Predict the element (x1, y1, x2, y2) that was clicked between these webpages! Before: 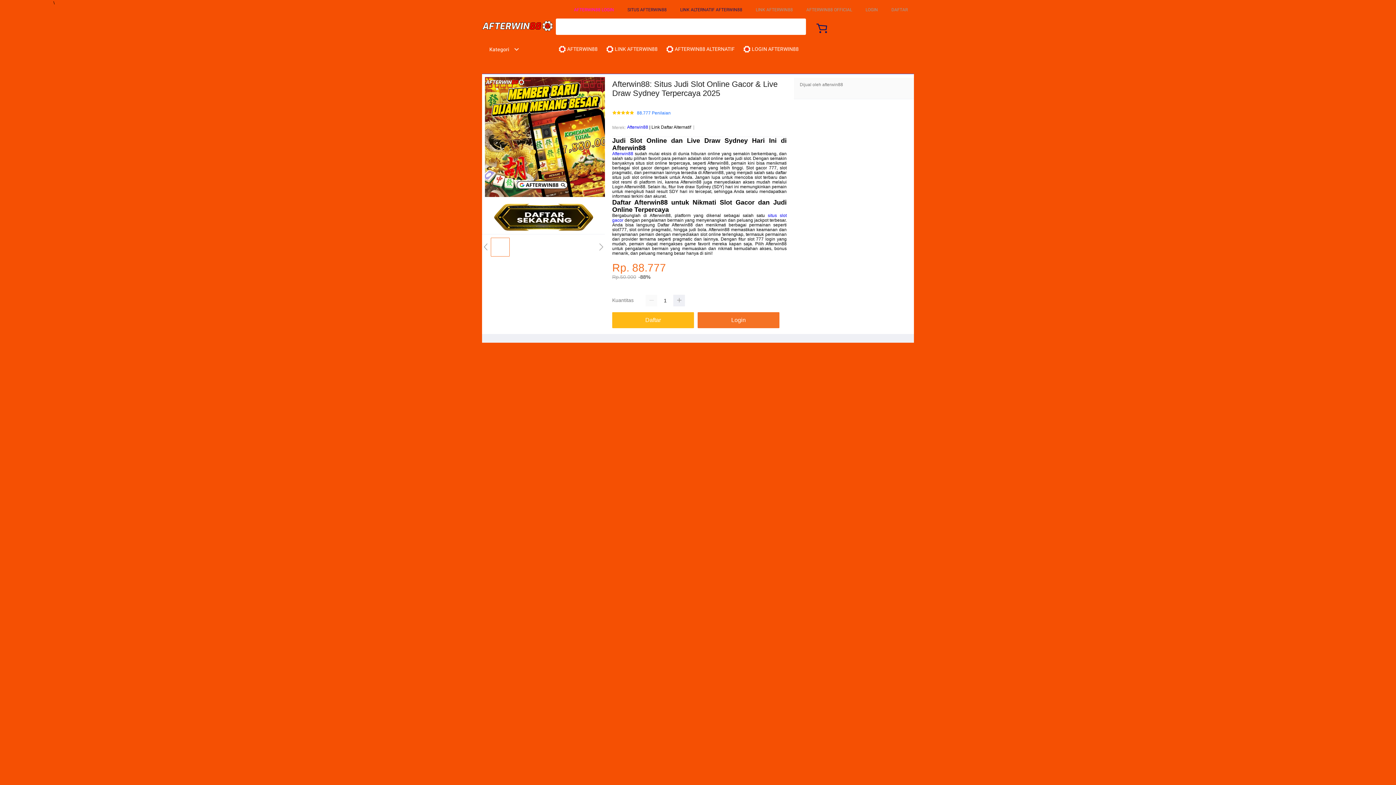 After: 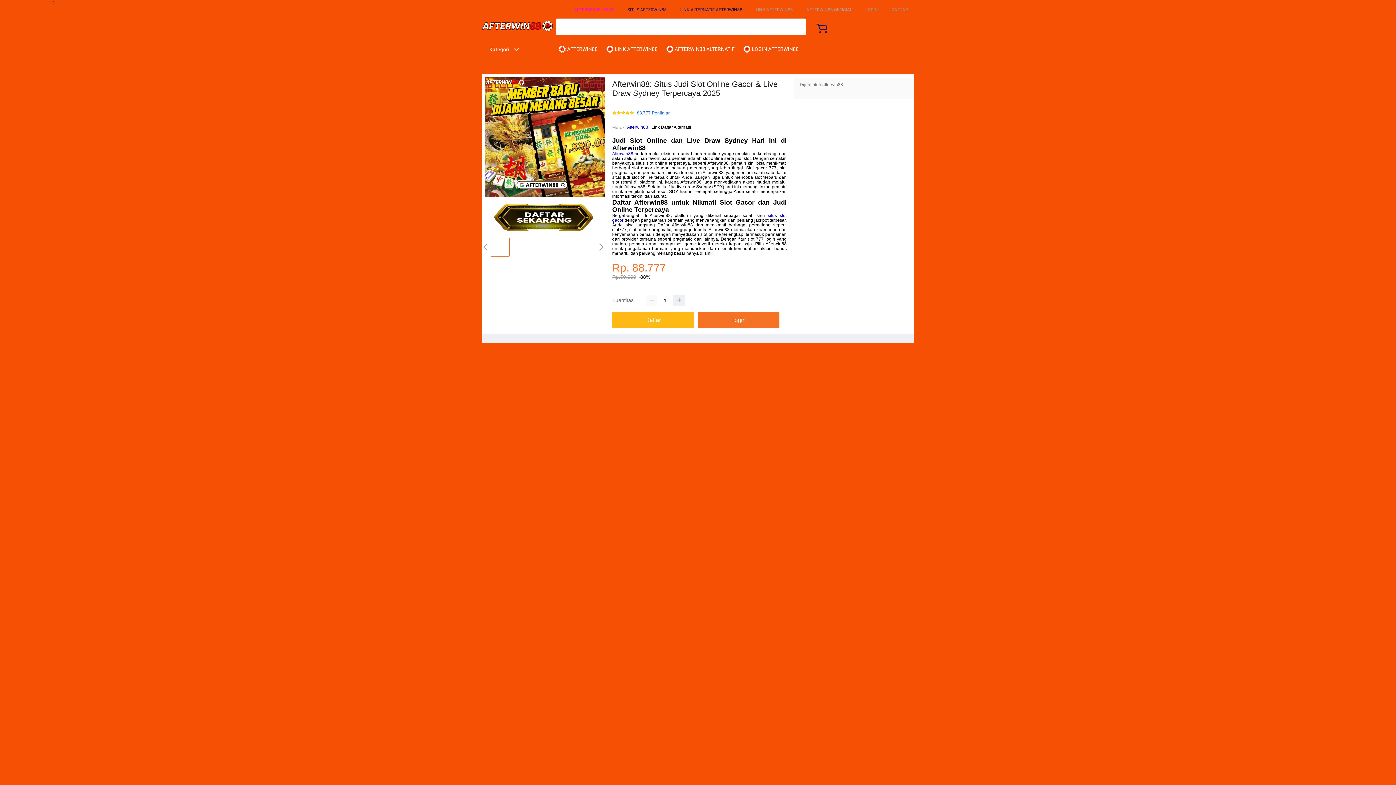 Action: label:  LOGIN AFTERWIN88 bbox: (743, 41, 802, 56)